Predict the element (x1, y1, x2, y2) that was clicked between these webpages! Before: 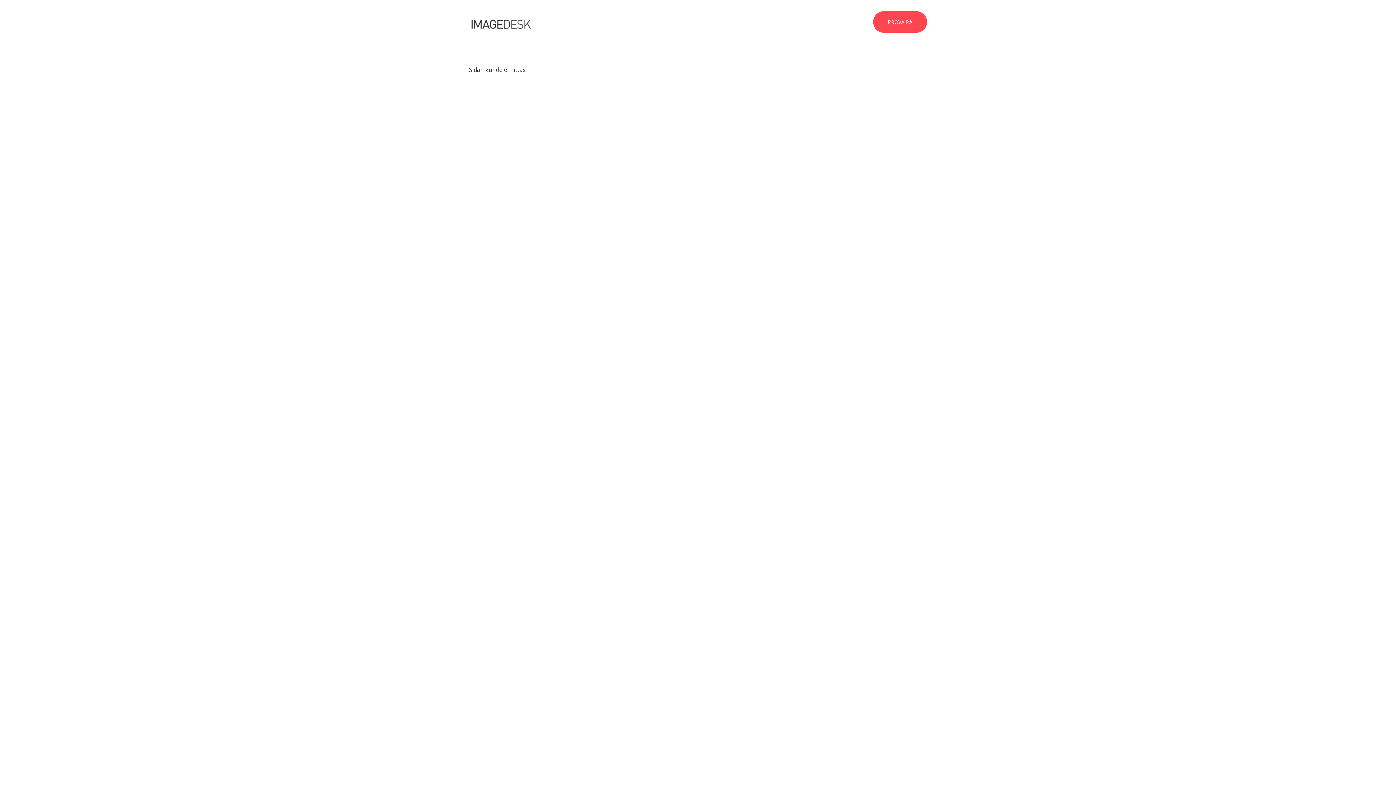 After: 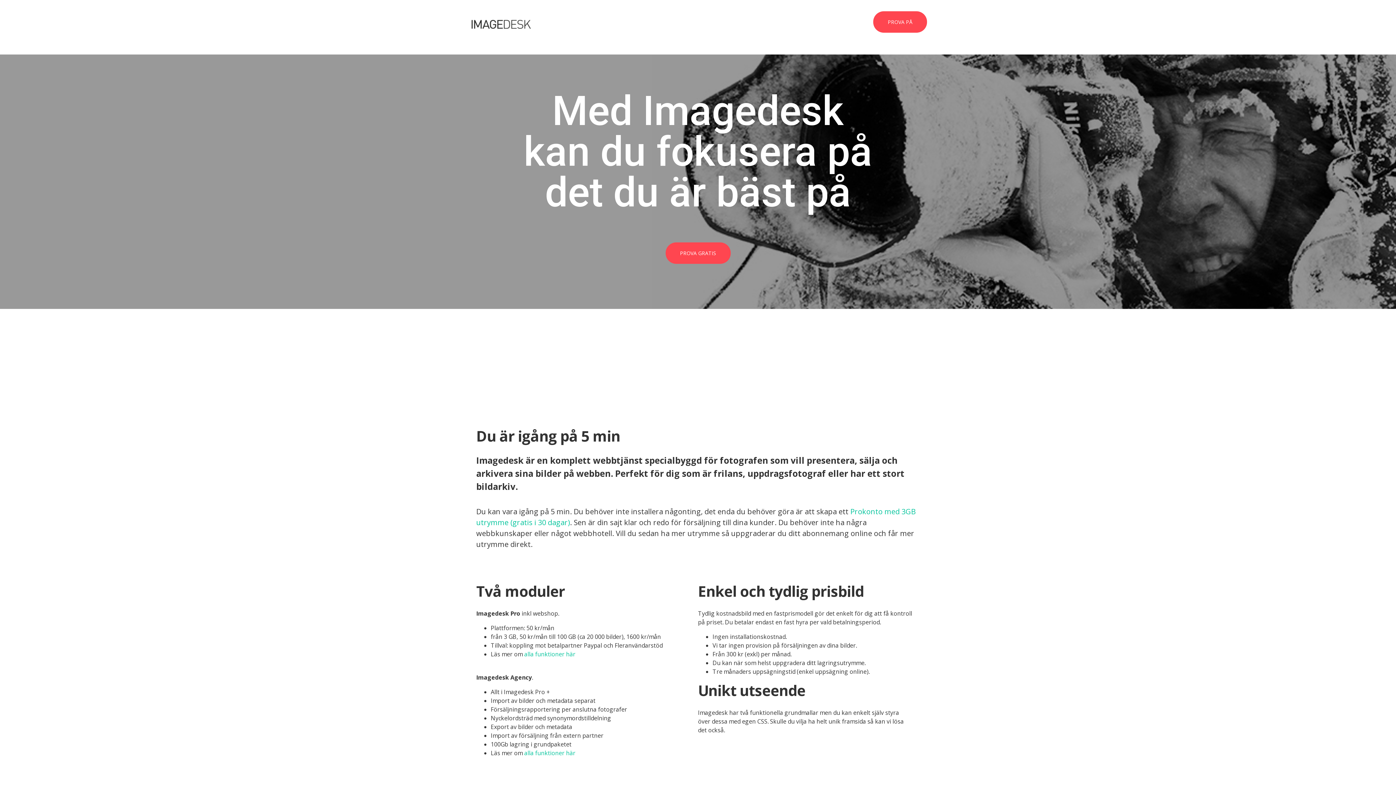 Action: bbox: (461, 24, 532, 32)